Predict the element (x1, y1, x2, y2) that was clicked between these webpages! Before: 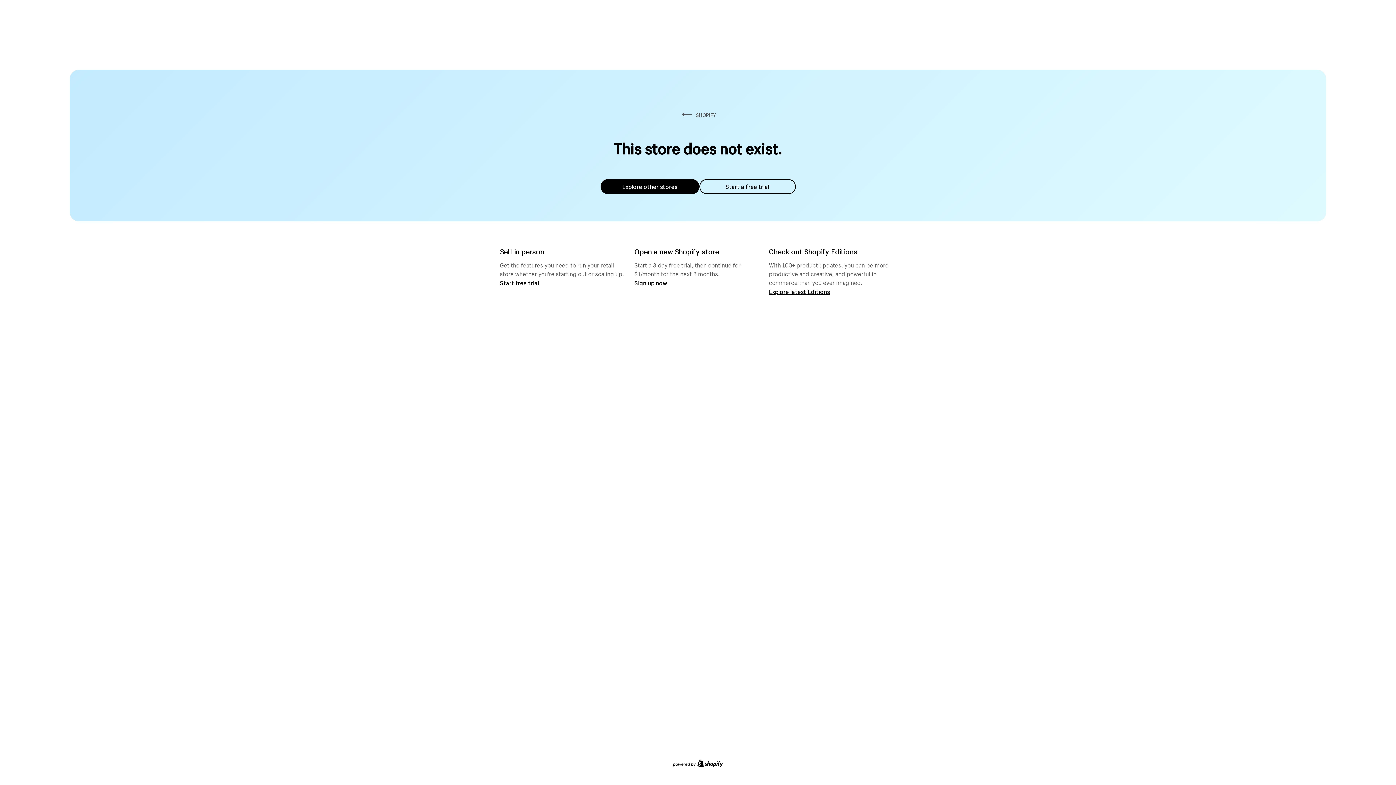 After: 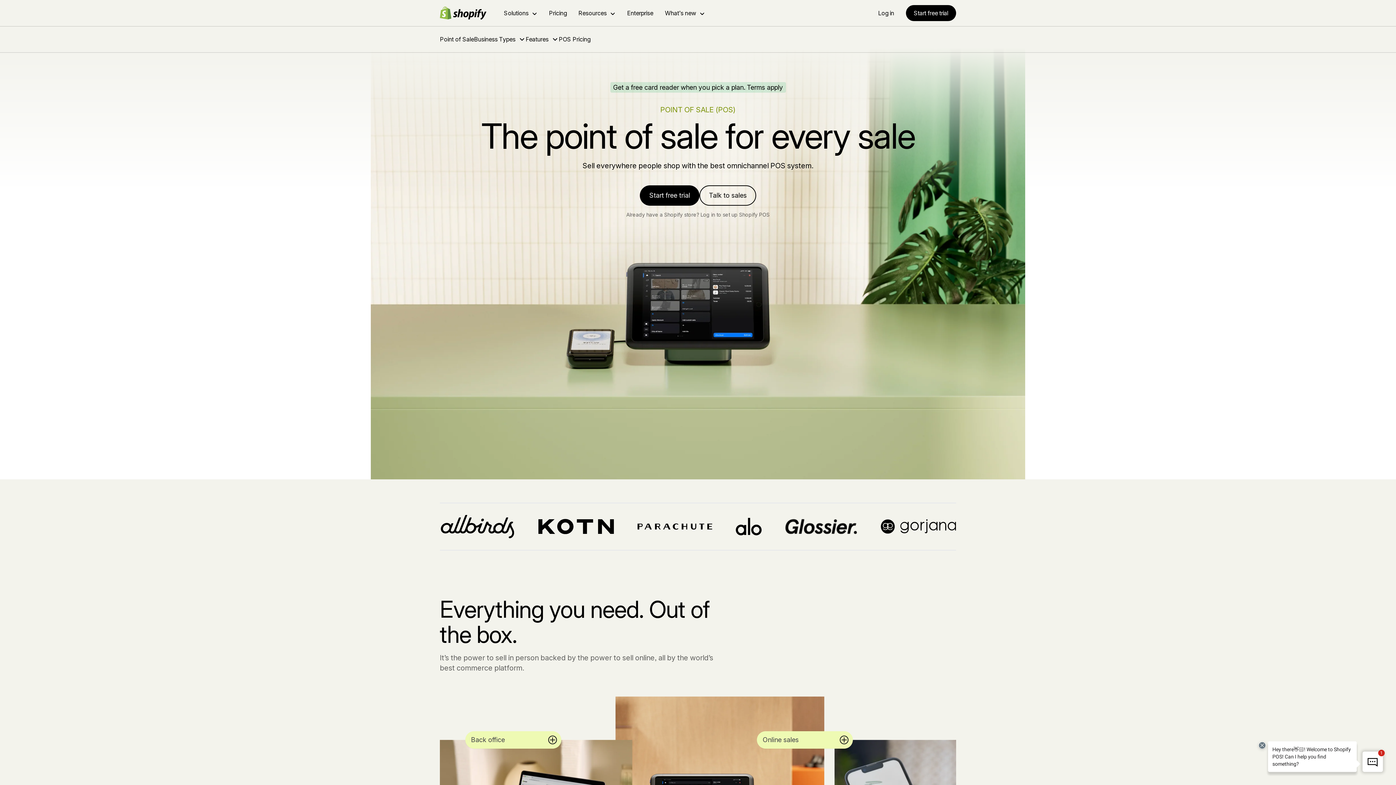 Action: bbox: (500, 279, 539, 286) label: Start free trial